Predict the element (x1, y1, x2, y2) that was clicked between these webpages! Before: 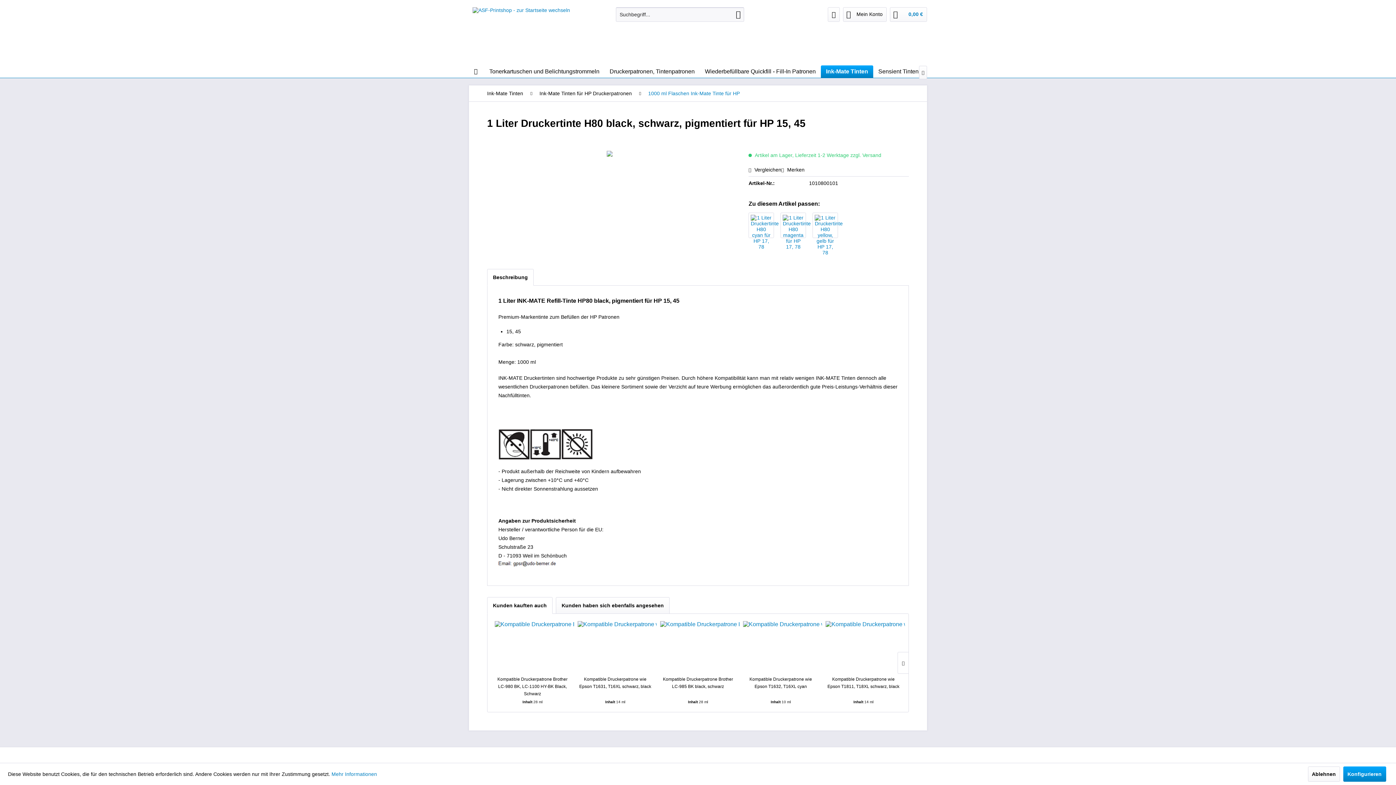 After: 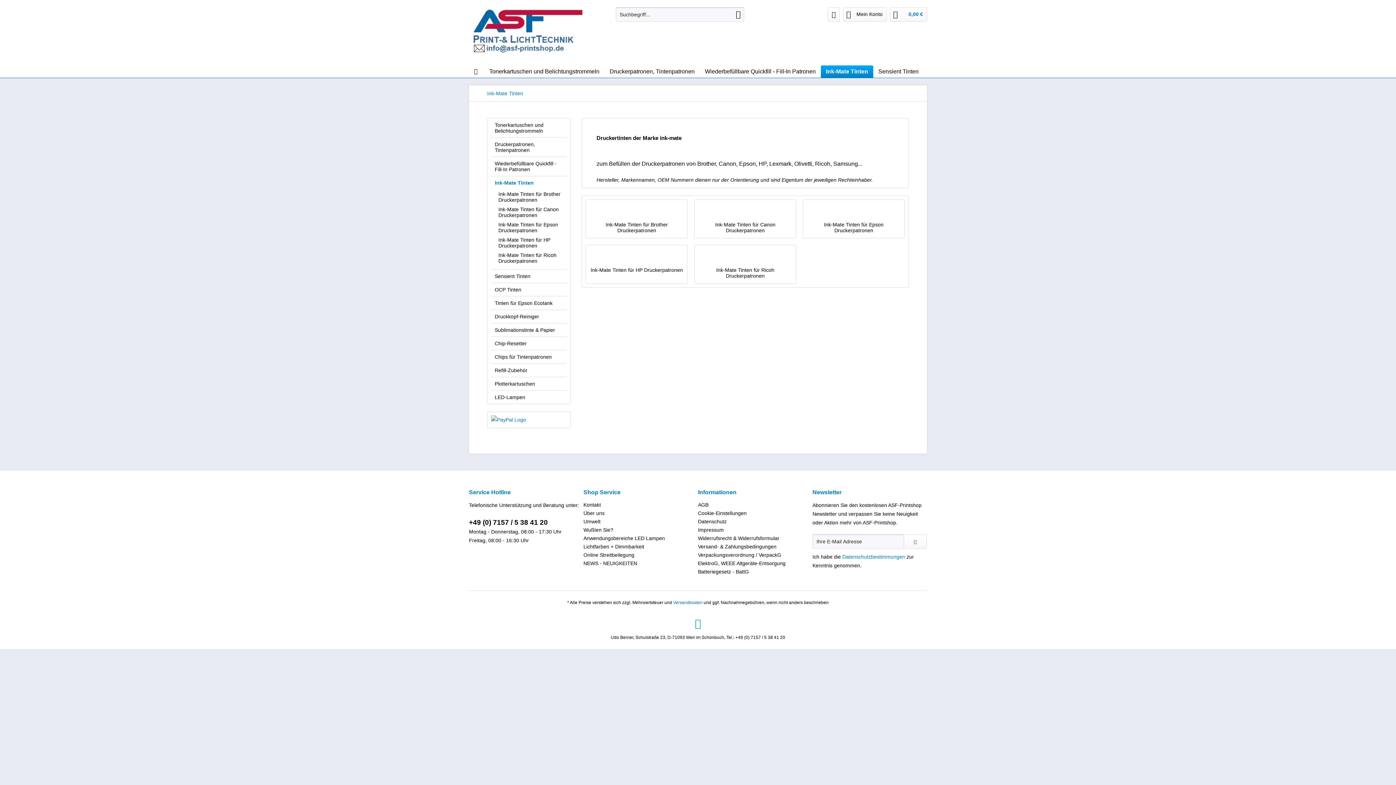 Action: label: Ink-Mate Tinten bbox: (821, 65, 873, 77)